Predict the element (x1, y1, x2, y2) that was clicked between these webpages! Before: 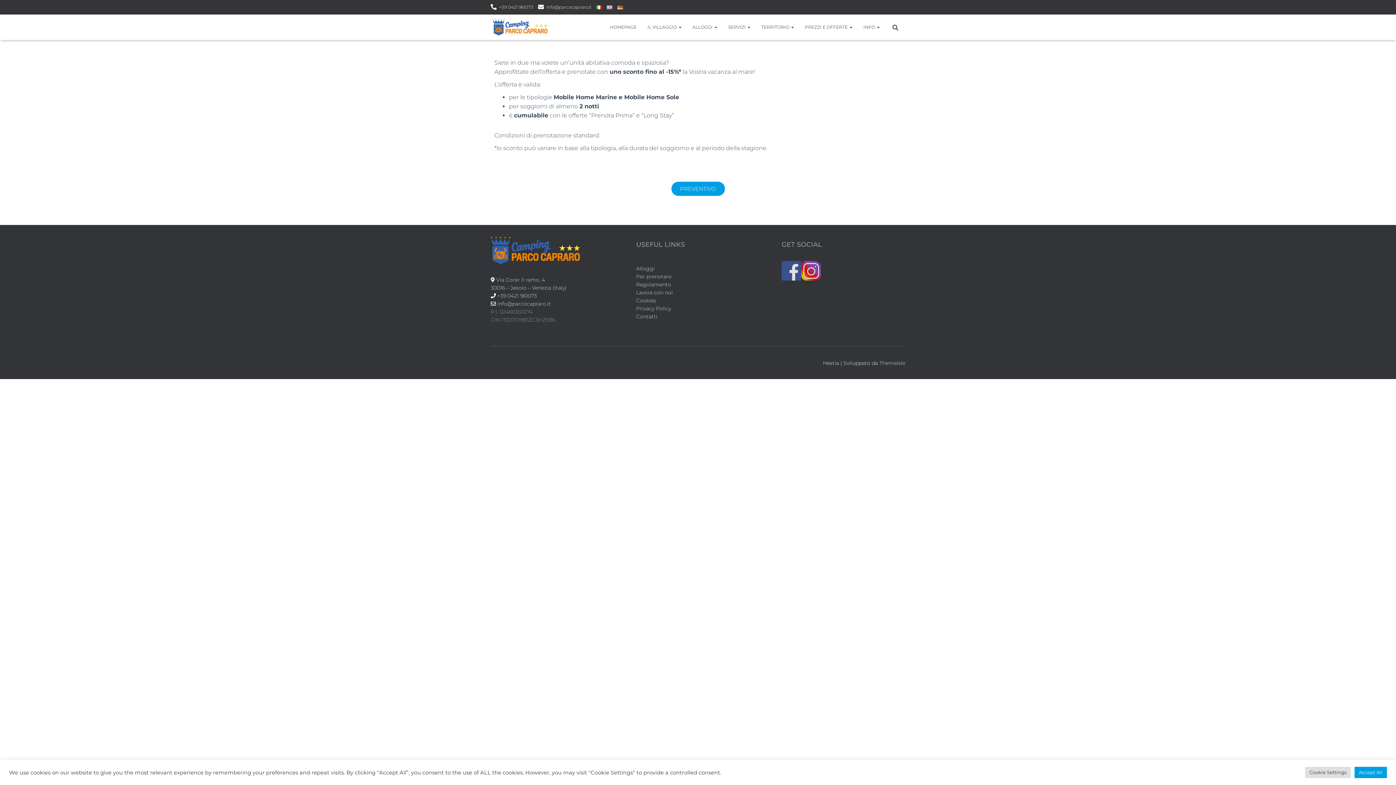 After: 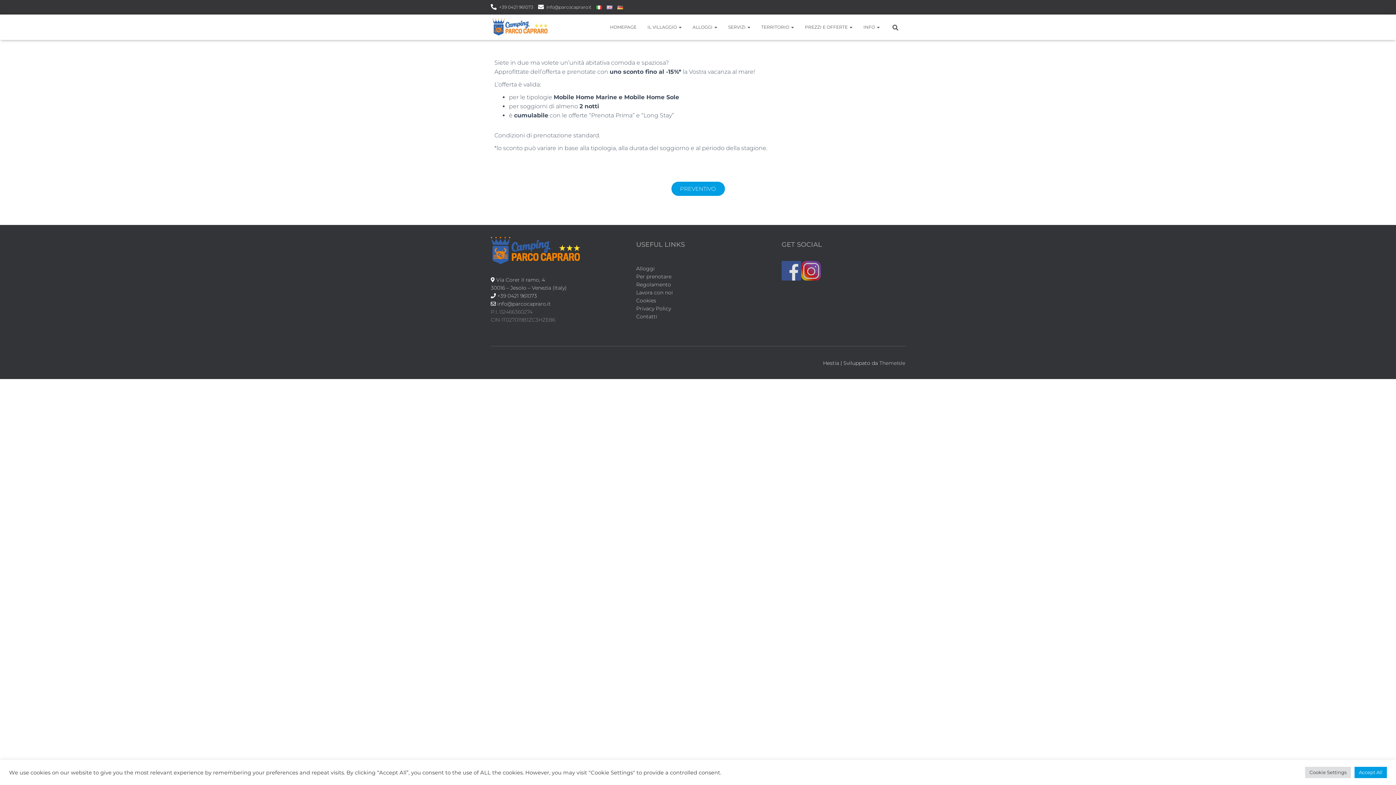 Action: bbox: (801, 267, 821, 273)